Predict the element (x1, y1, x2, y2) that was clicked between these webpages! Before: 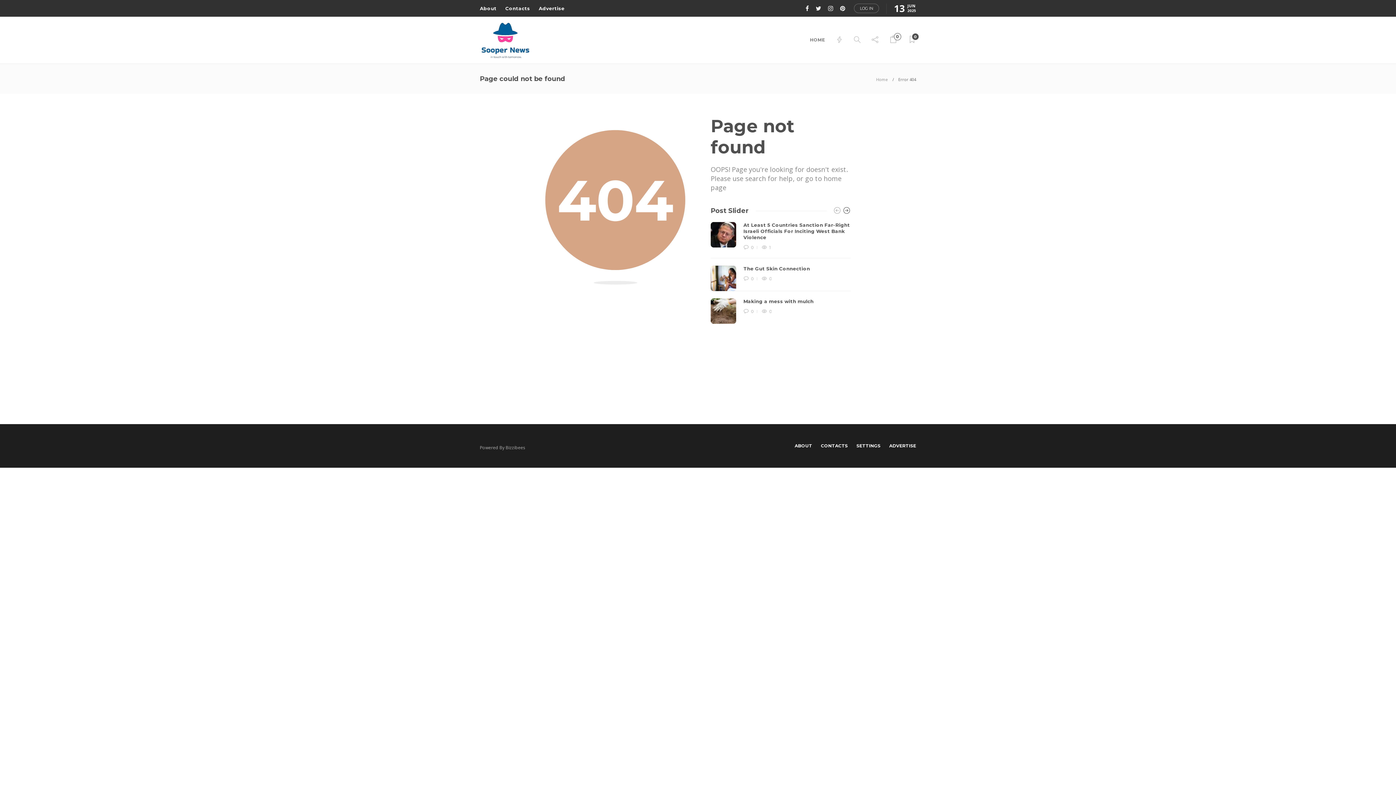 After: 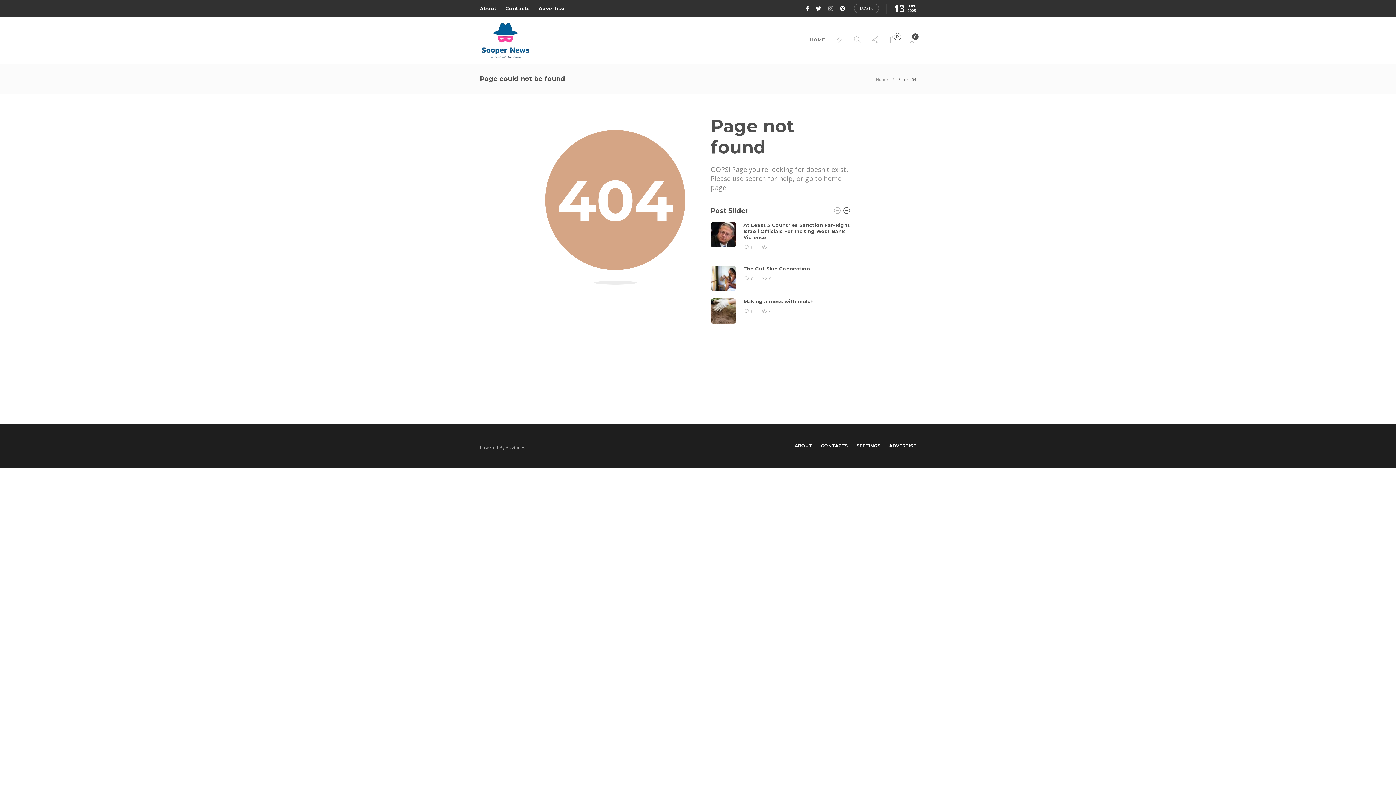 Action: label:   bbox: (822, 4, 834, 12)